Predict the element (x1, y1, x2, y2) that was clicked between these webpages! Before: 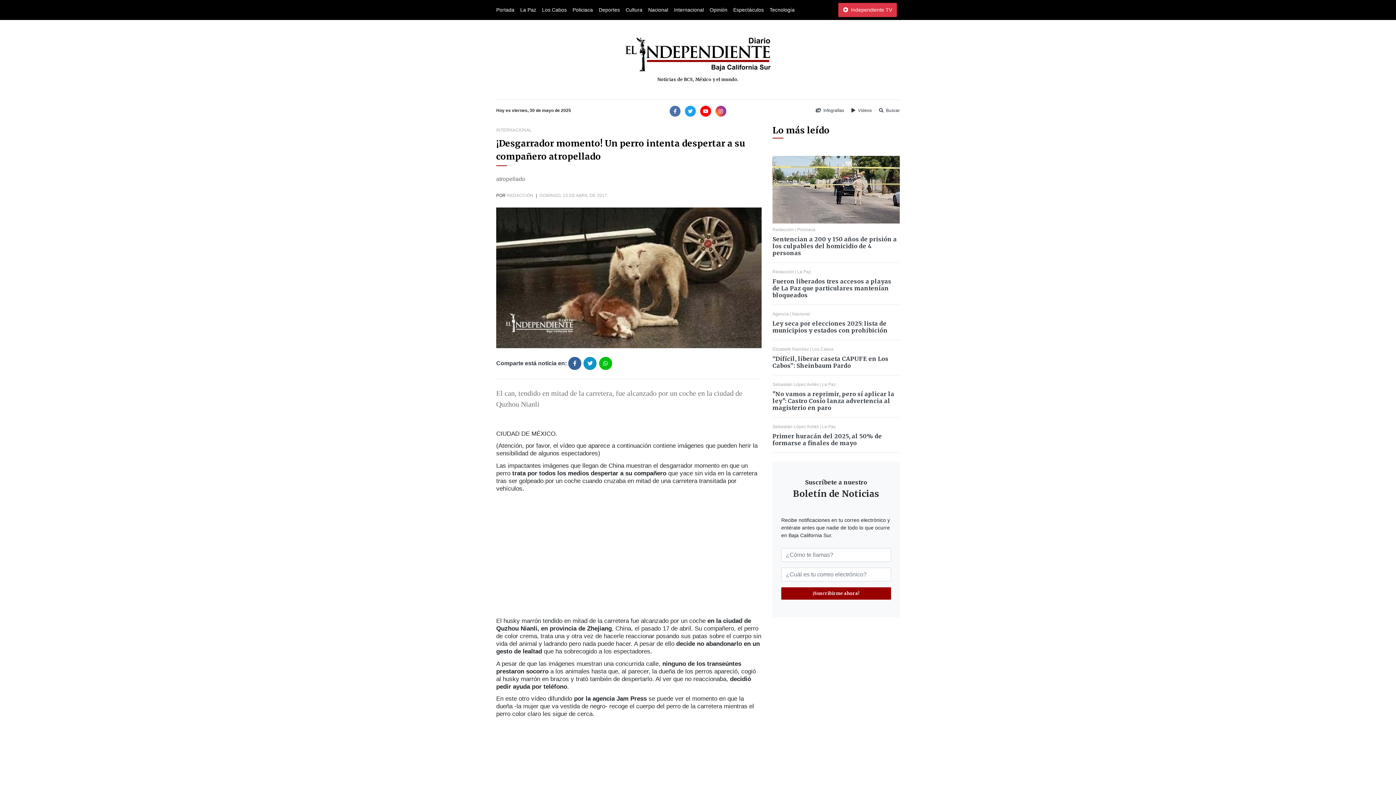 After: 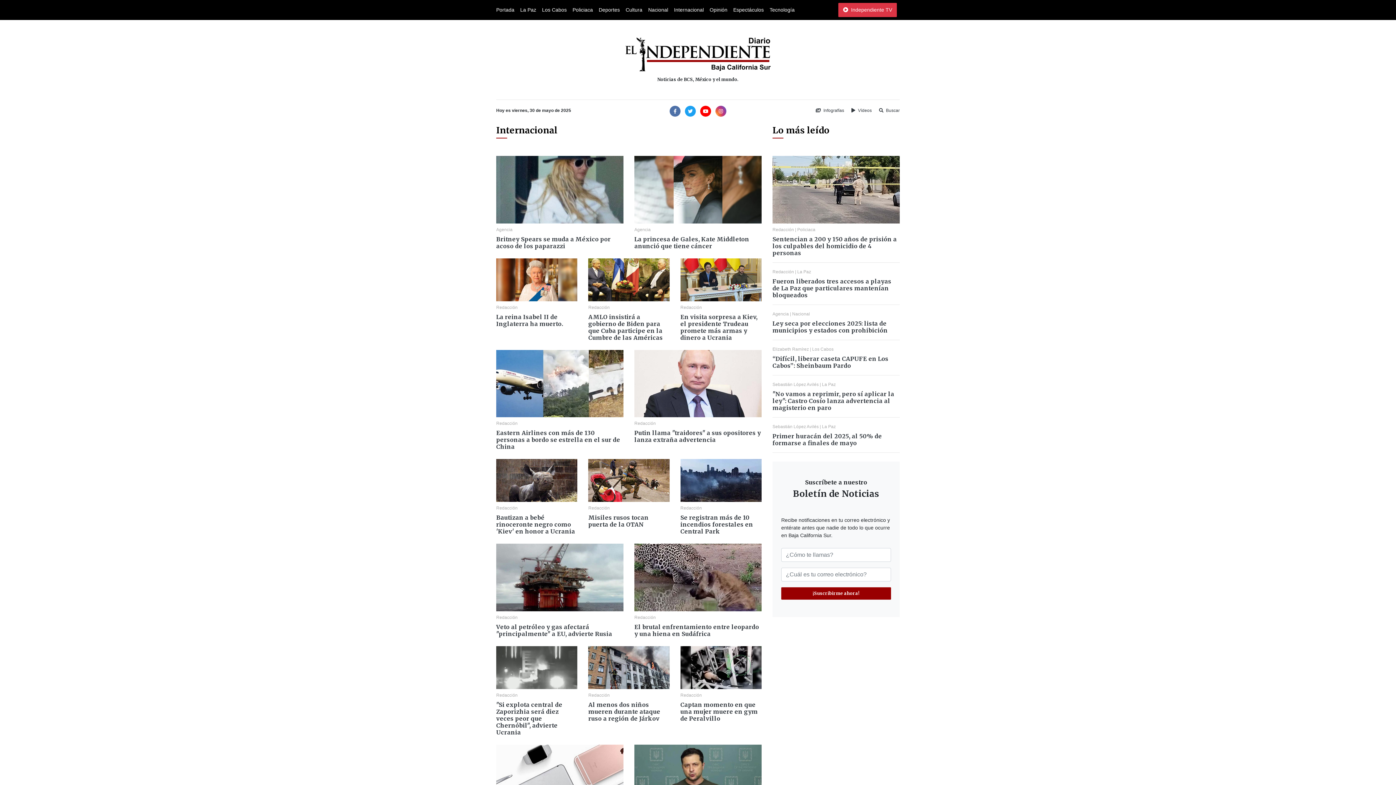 Action: bbox: (496, 127, 532, 132) label: INTERNACIONAL